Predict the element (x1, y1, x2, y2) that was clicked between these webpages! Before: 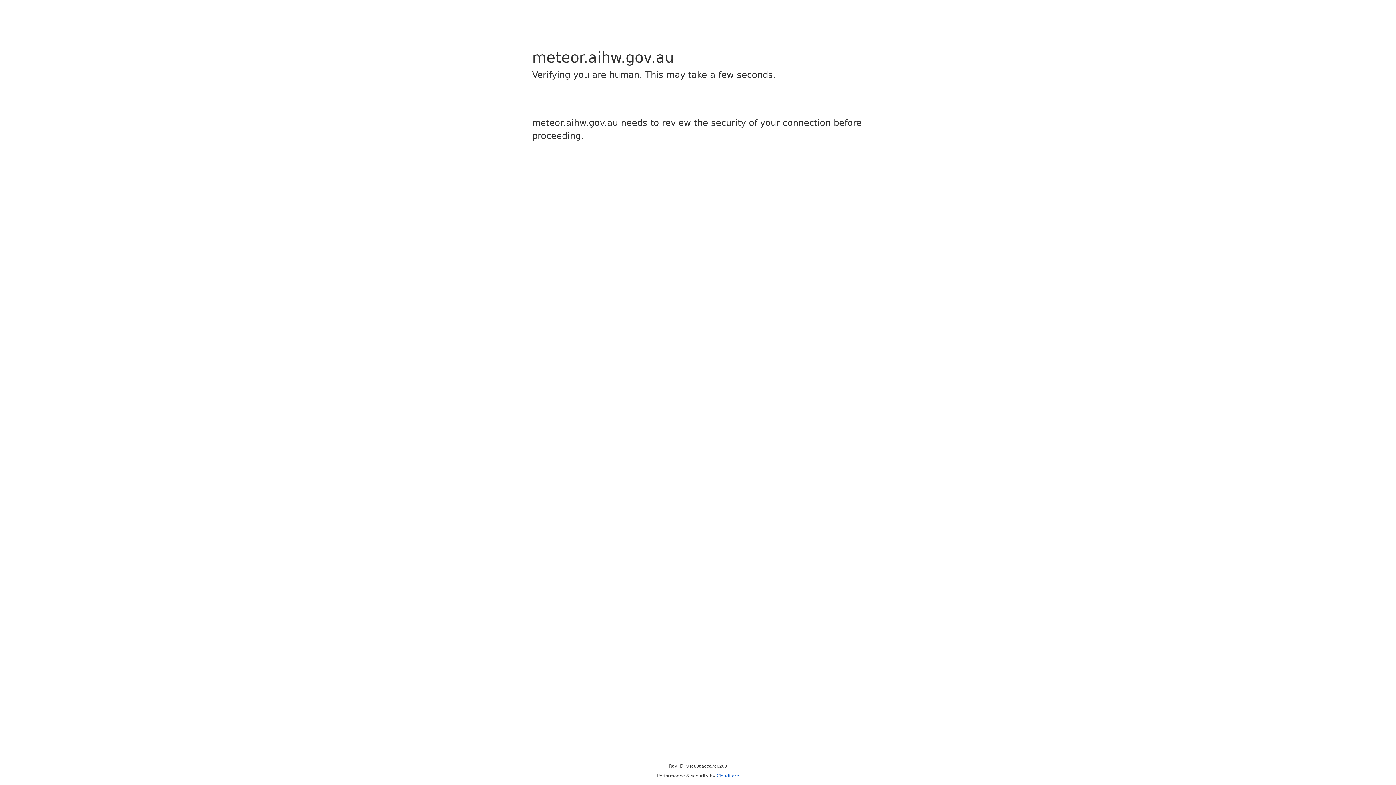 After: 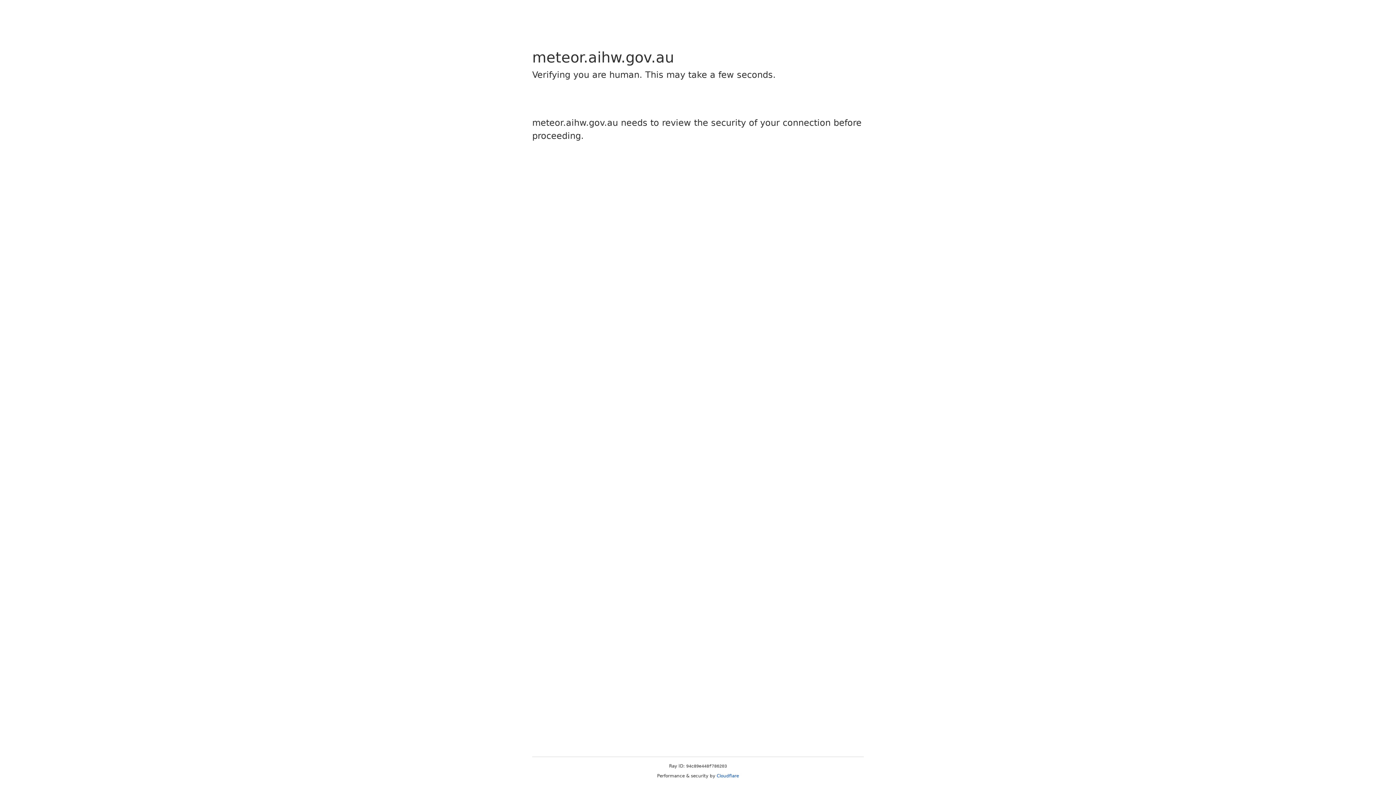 Action: bbox: (716, 773, 739, 778) label: Cloudflare